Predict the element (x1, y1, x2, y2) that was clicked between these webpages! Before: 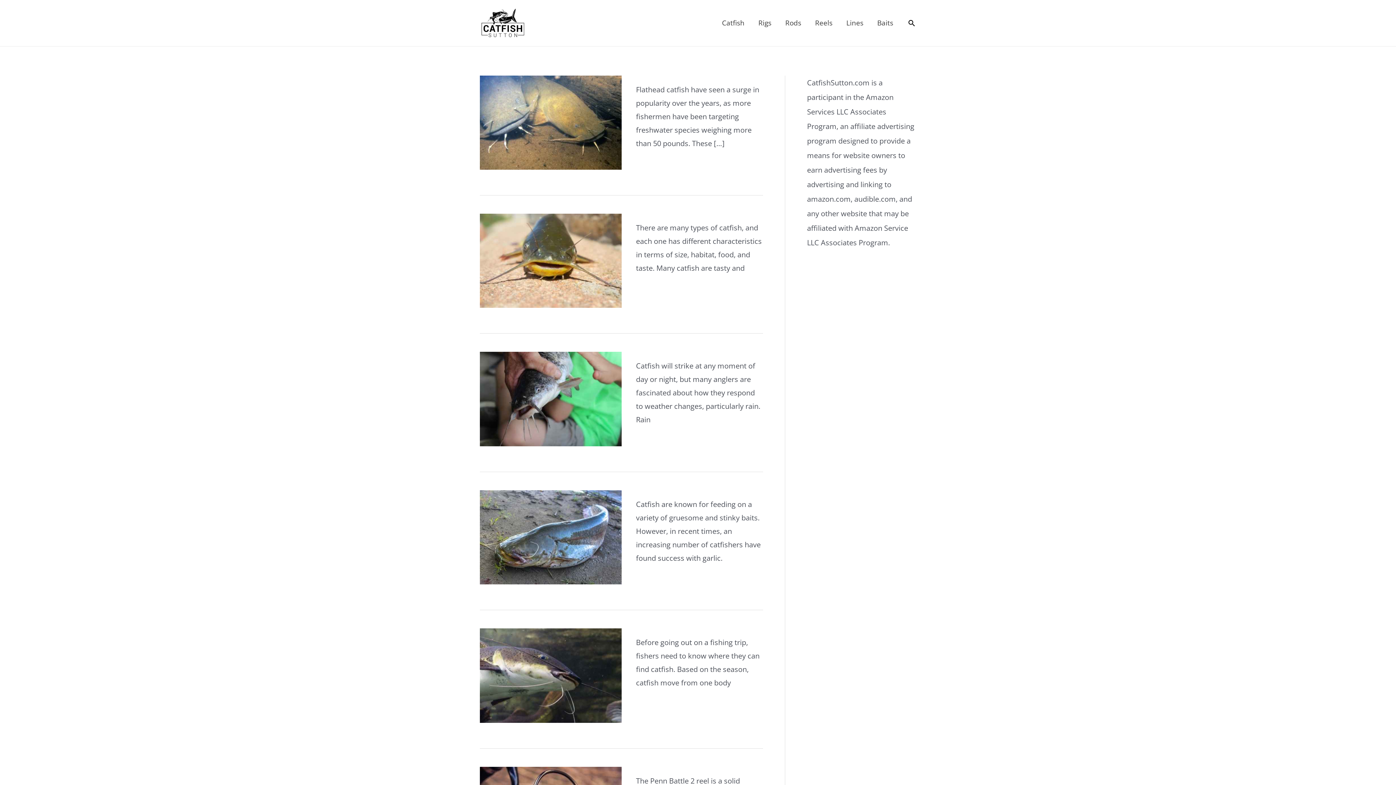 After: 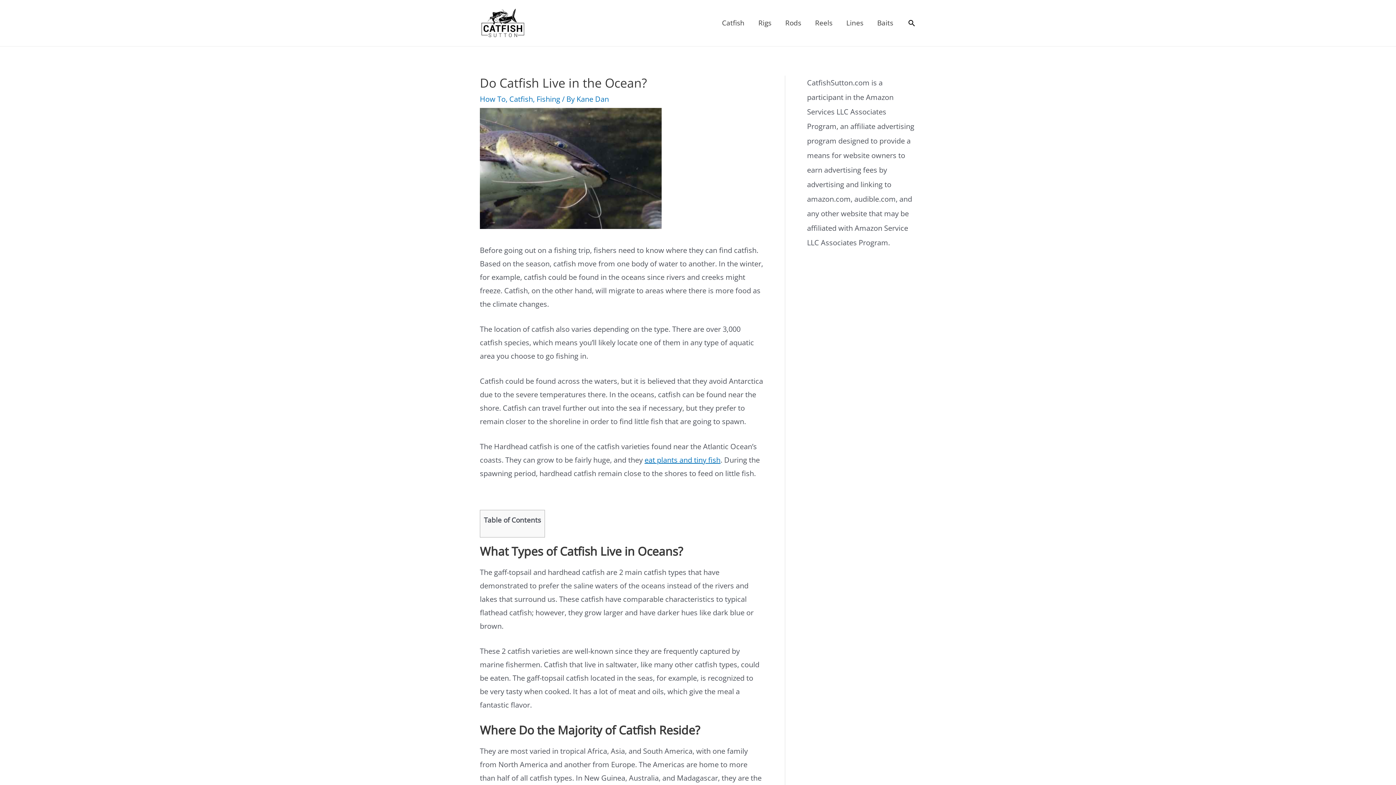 Action: bbox: (480, 670, 621, 680) label: Read: Do Catfish Live in the Ocean? 